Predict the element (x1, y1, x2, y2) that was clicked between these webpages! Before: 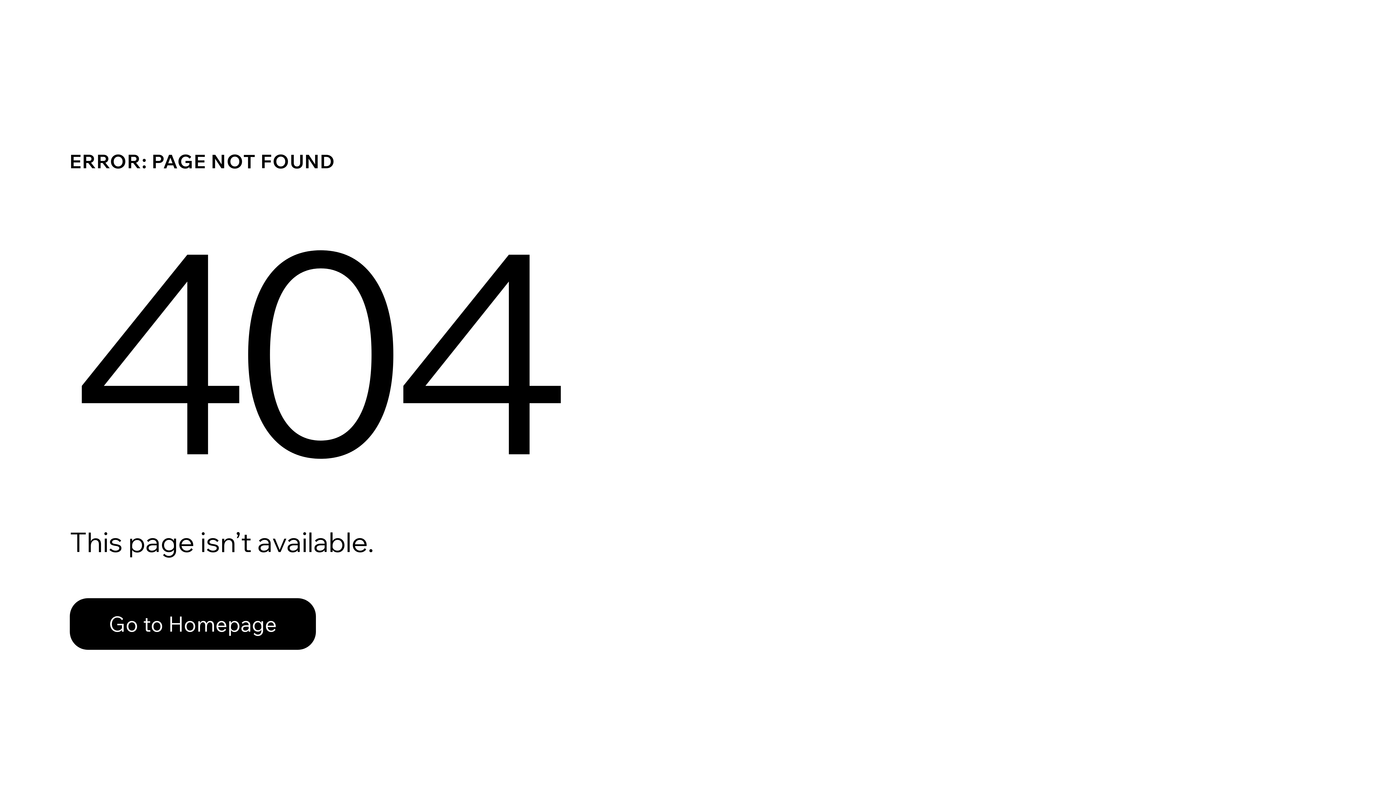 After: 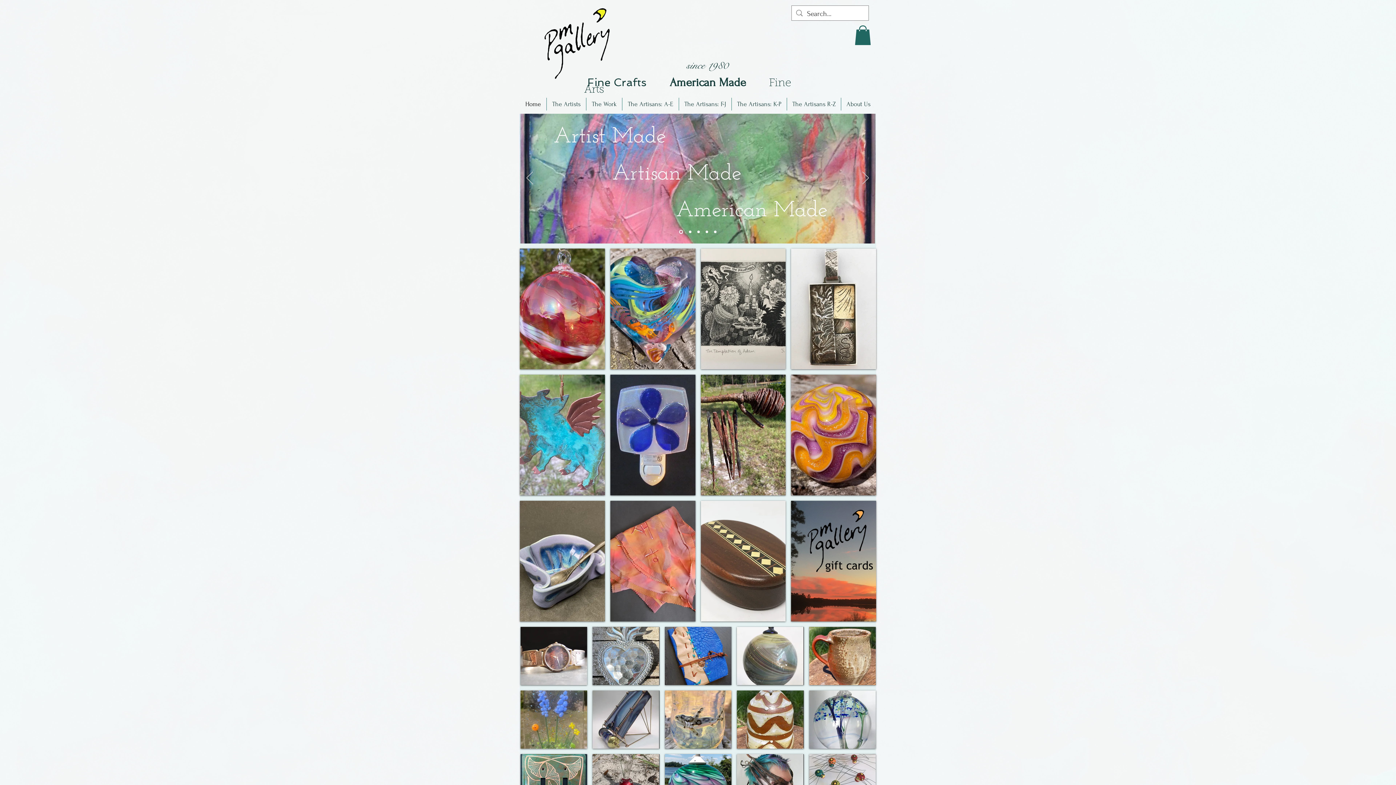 Action: label: Go to Homepage bbox: (69, 598, 316, 650)